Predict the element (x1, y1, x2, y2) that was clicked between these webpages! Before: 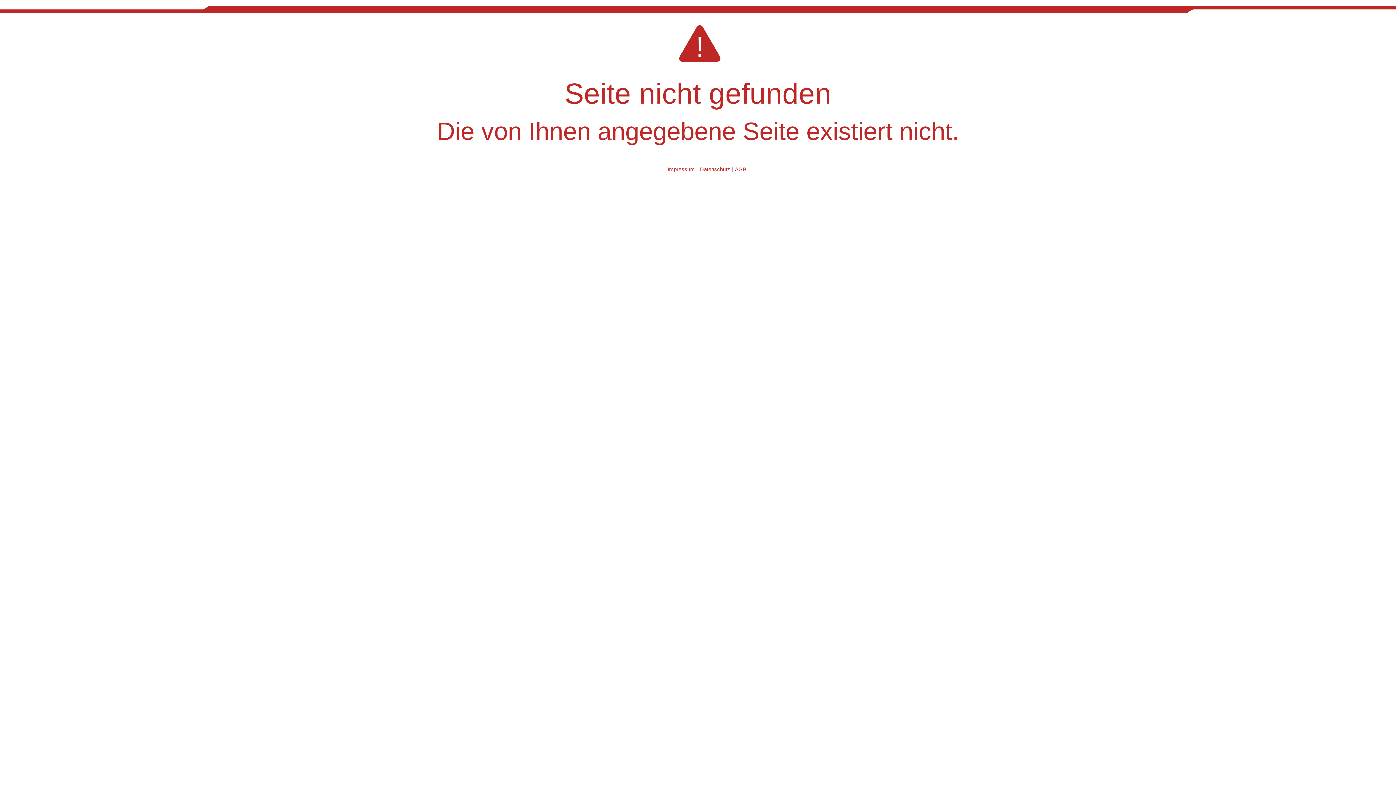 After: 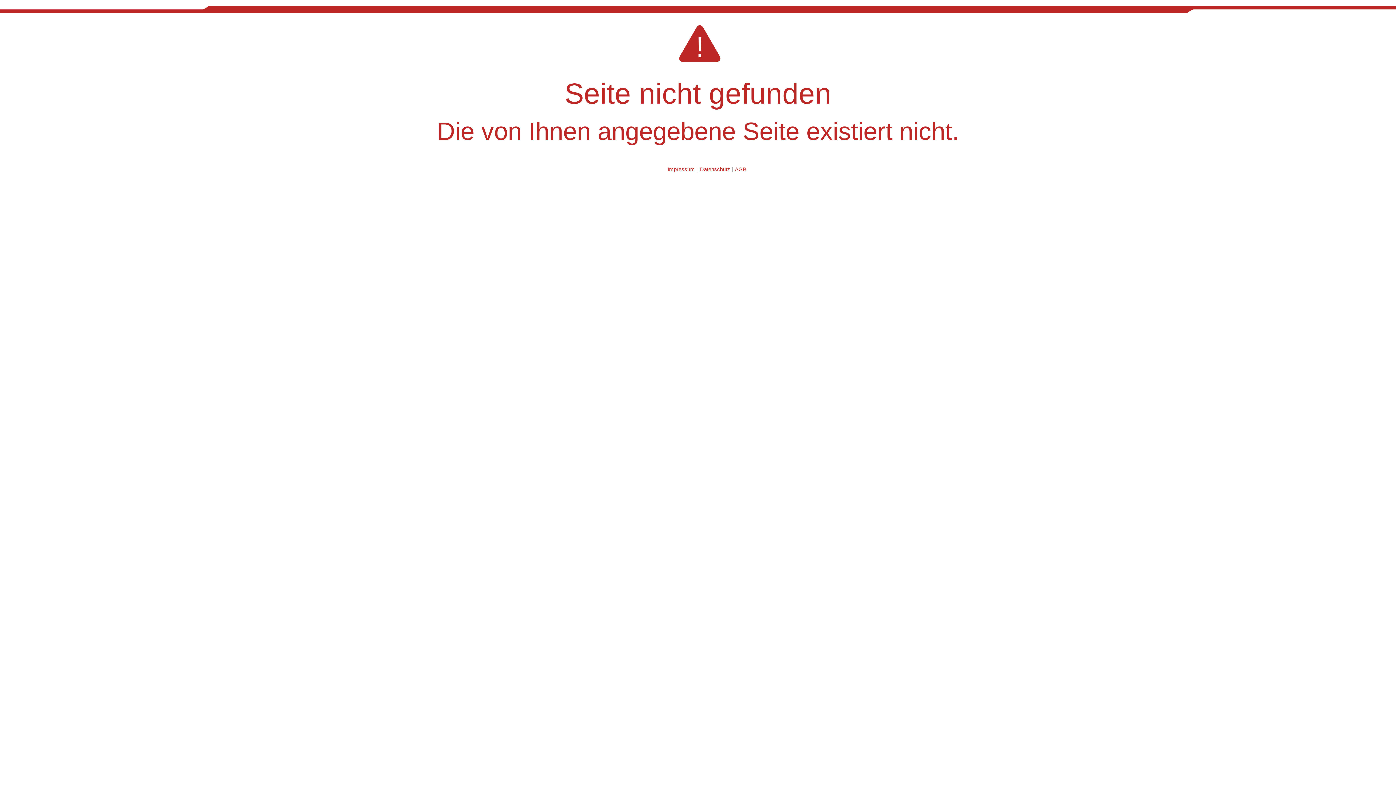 Action: label: Datenschutz bbox: (700, 166, 730, 172)